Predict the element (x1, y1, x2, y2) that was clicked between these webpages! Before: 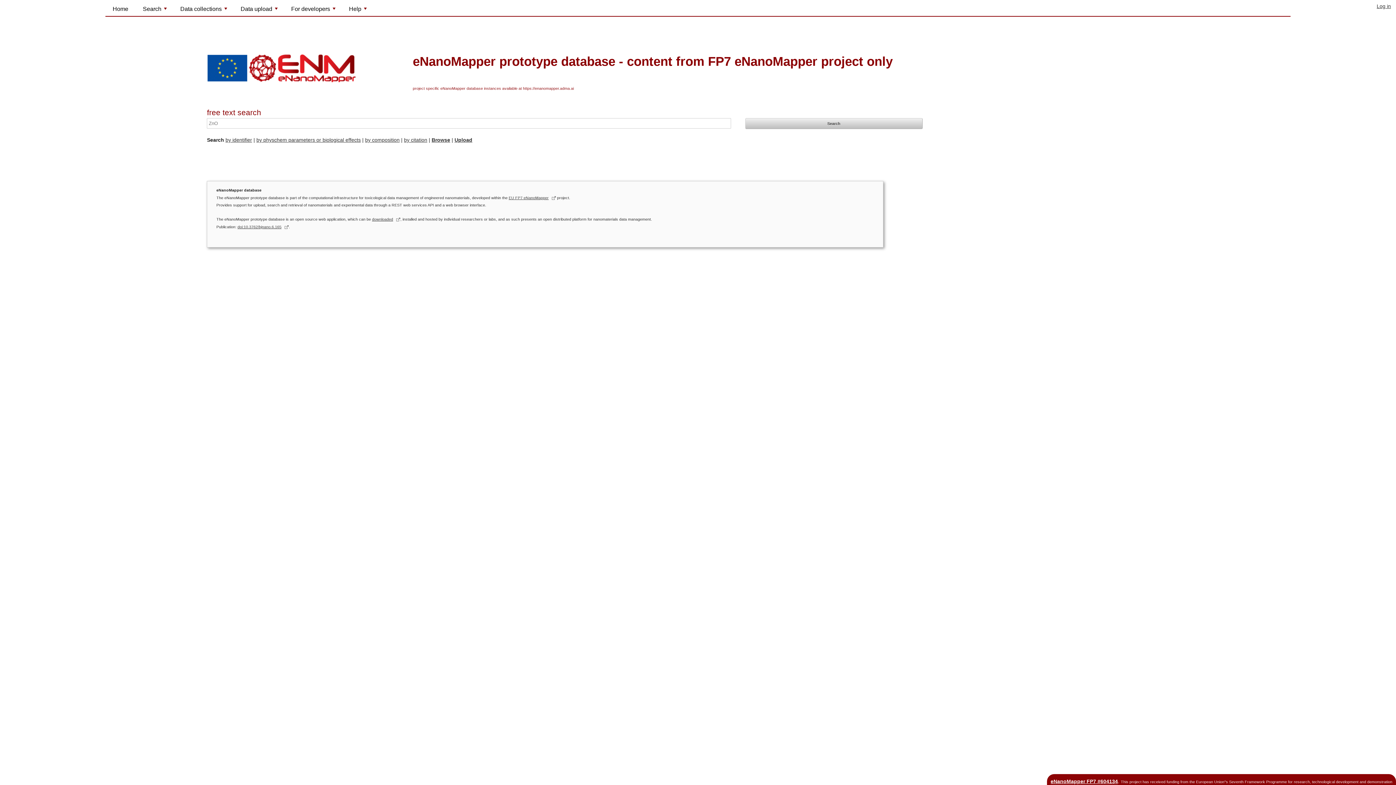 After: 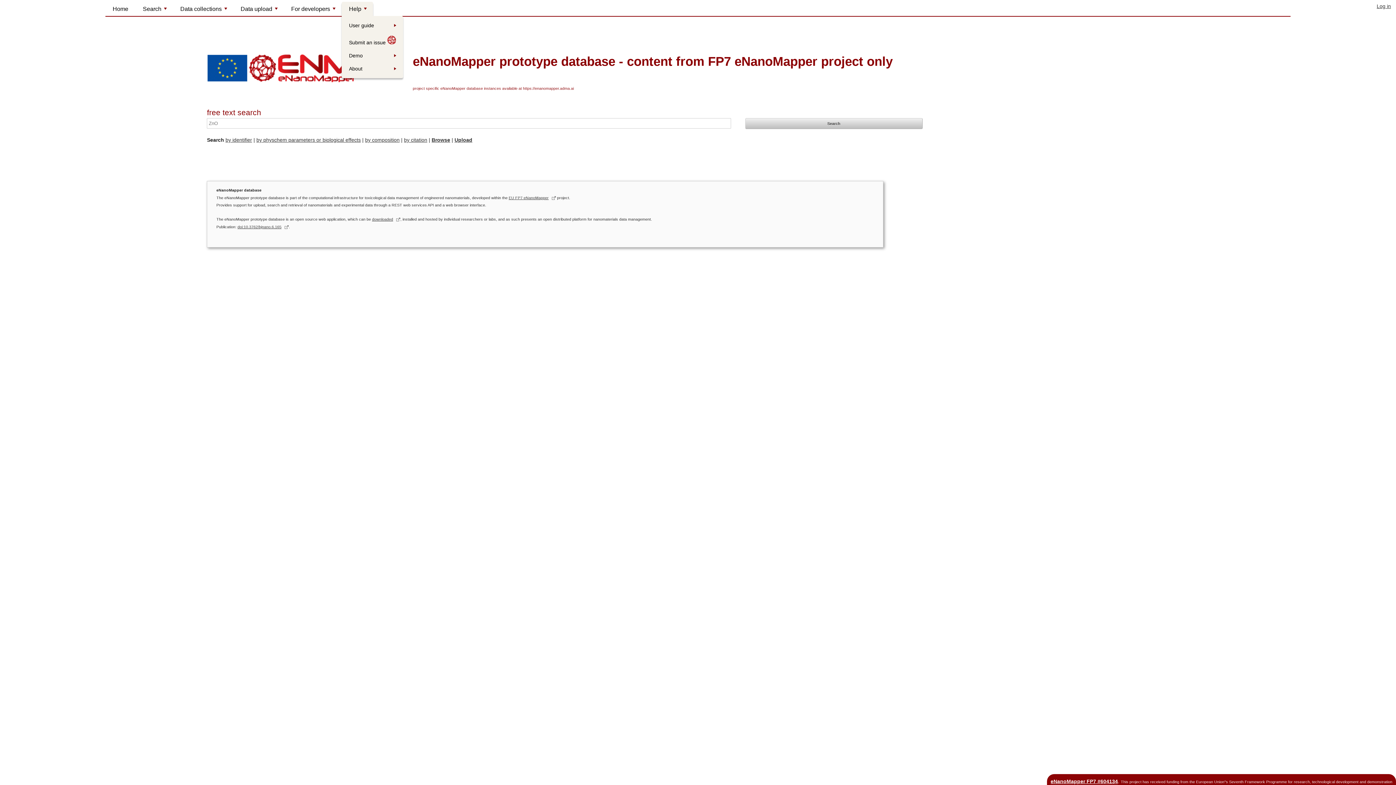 Action: label: +
Help bbox: (341, 1, 373, 16)